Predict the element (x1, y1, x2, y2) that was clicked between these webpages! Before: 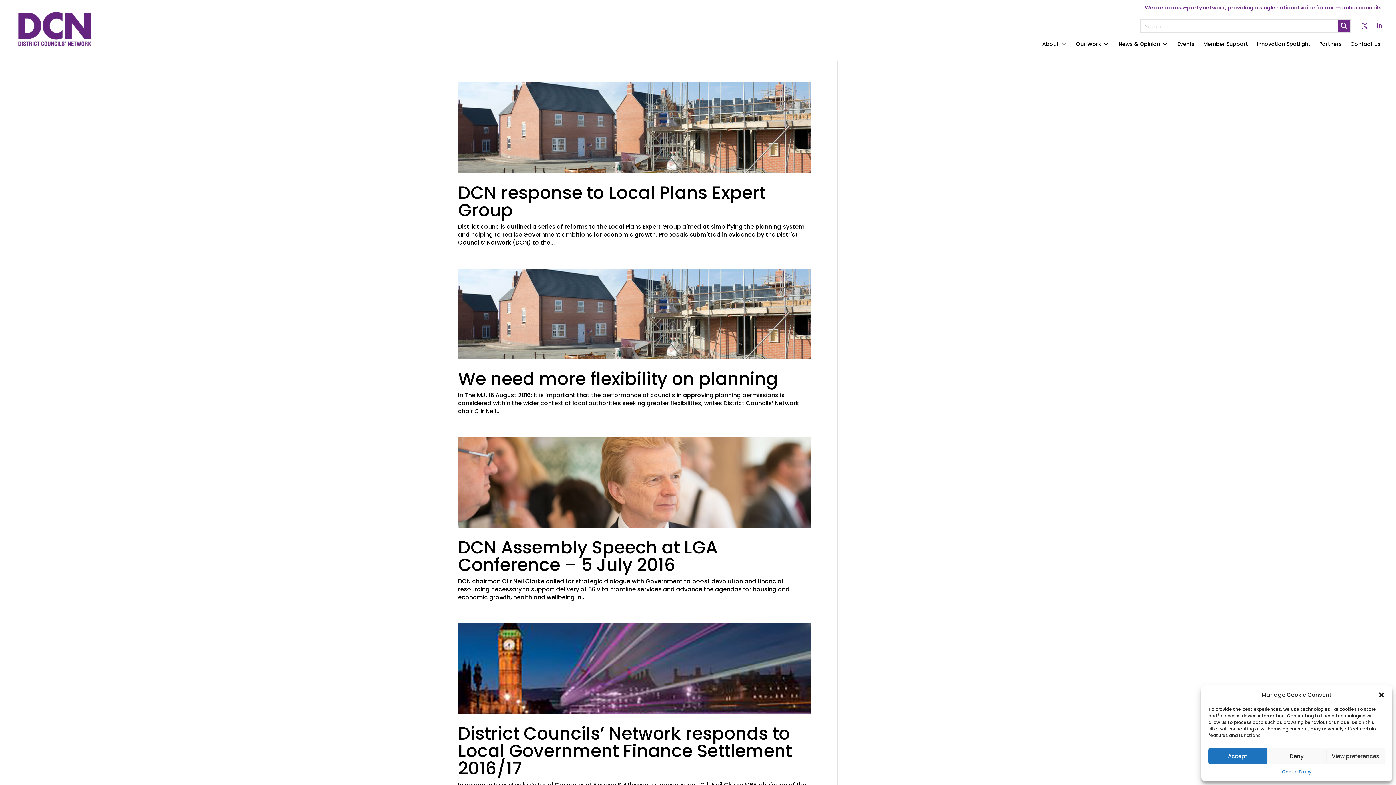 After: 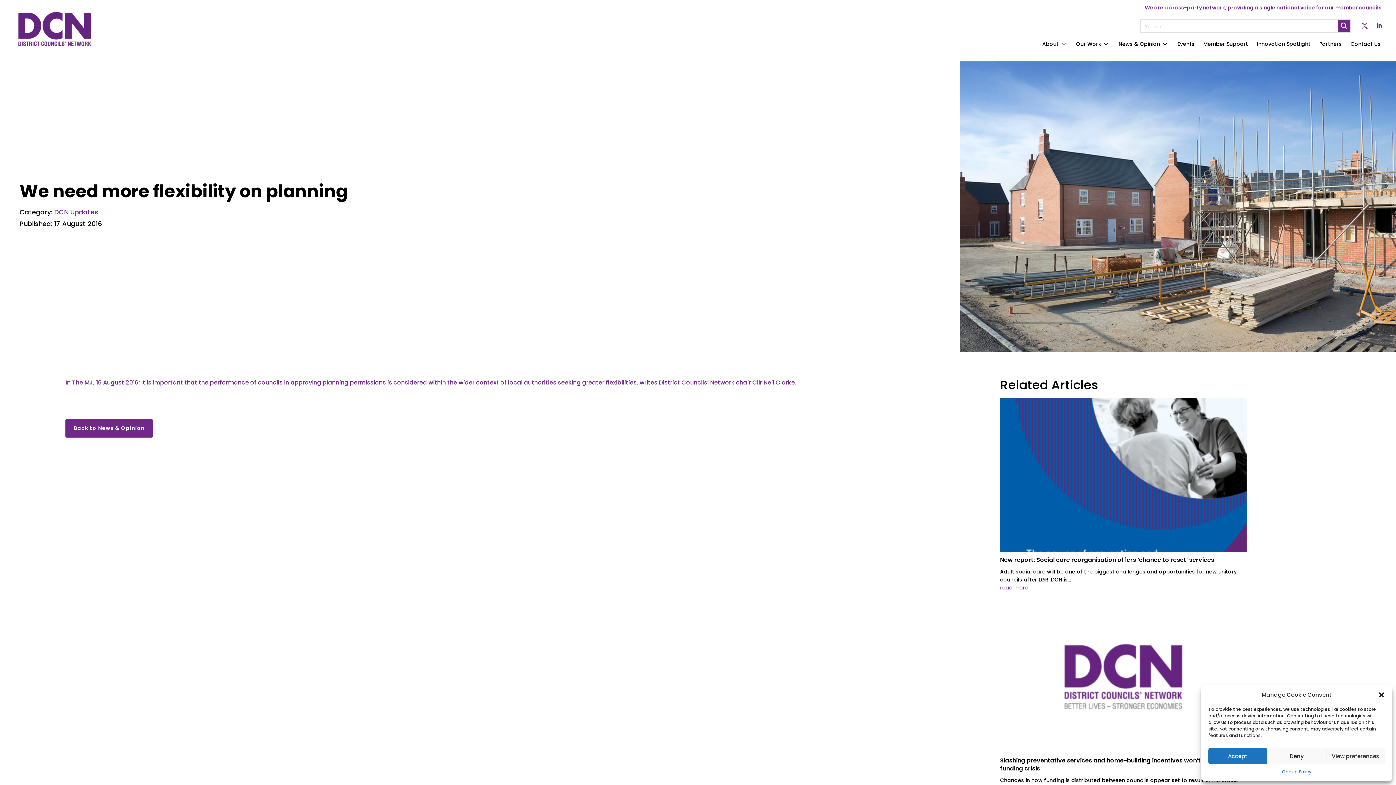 Action: label: We need more flexibility on planning bbox: (458, 366, 778, 391)